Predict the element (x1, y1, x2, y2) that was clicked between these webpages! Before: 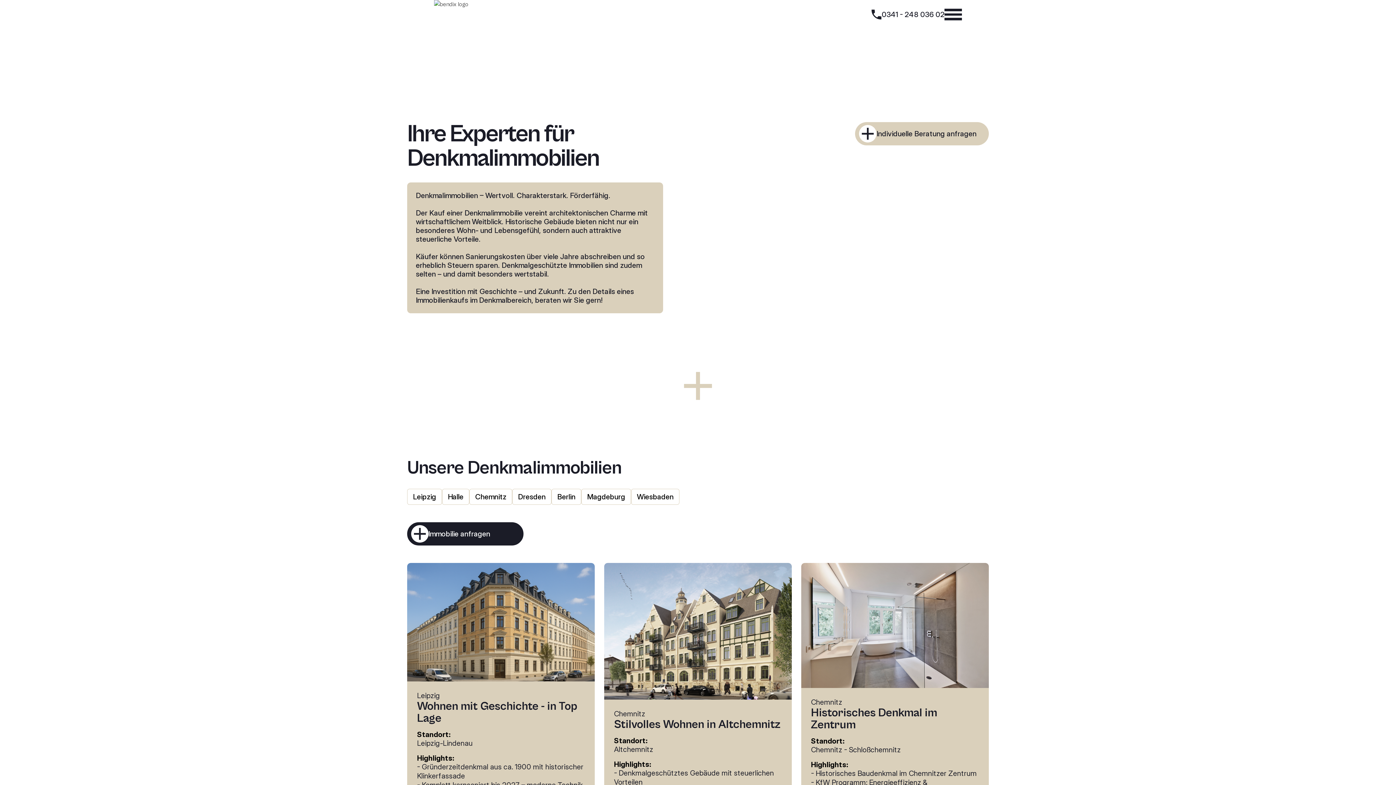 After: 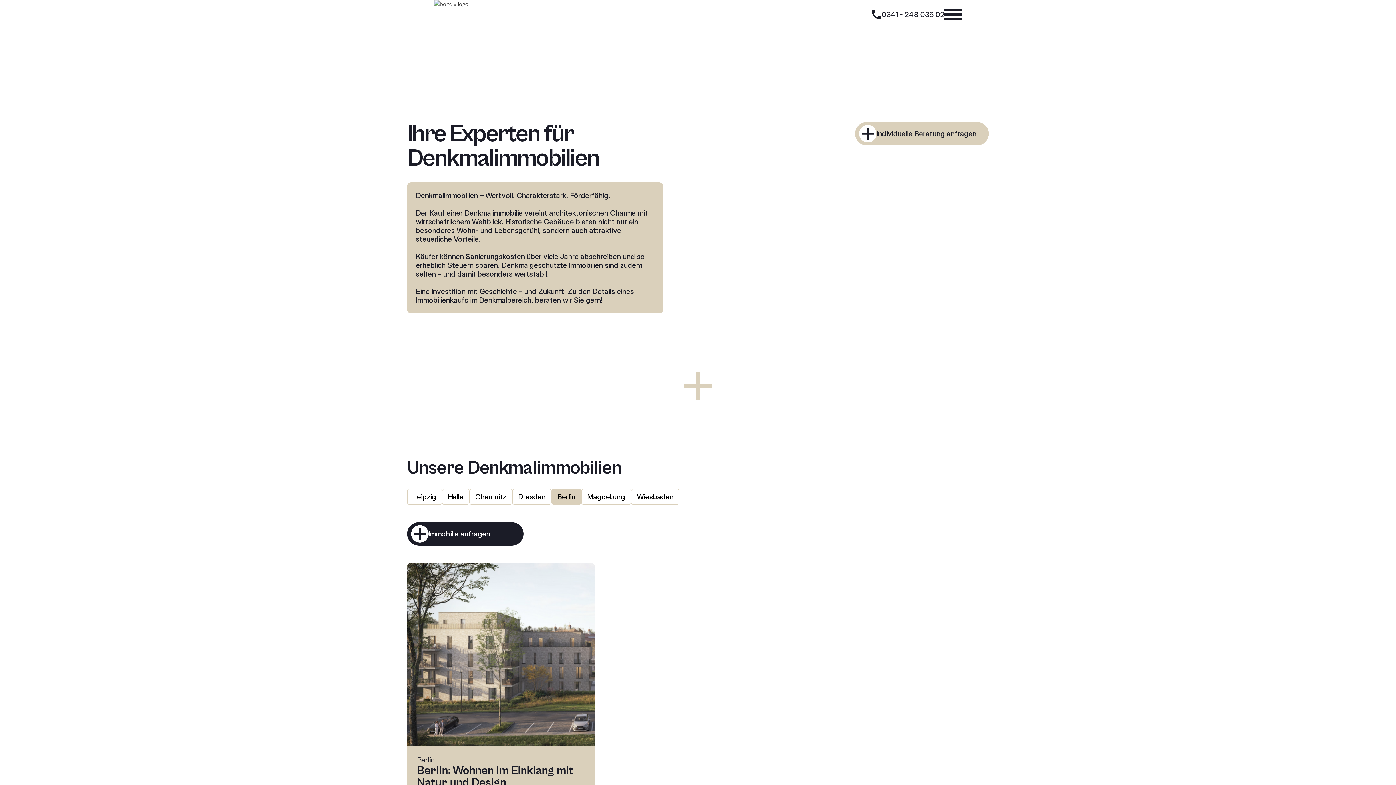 Action: label: Berlin bbox: (551, 489, 581, 505)